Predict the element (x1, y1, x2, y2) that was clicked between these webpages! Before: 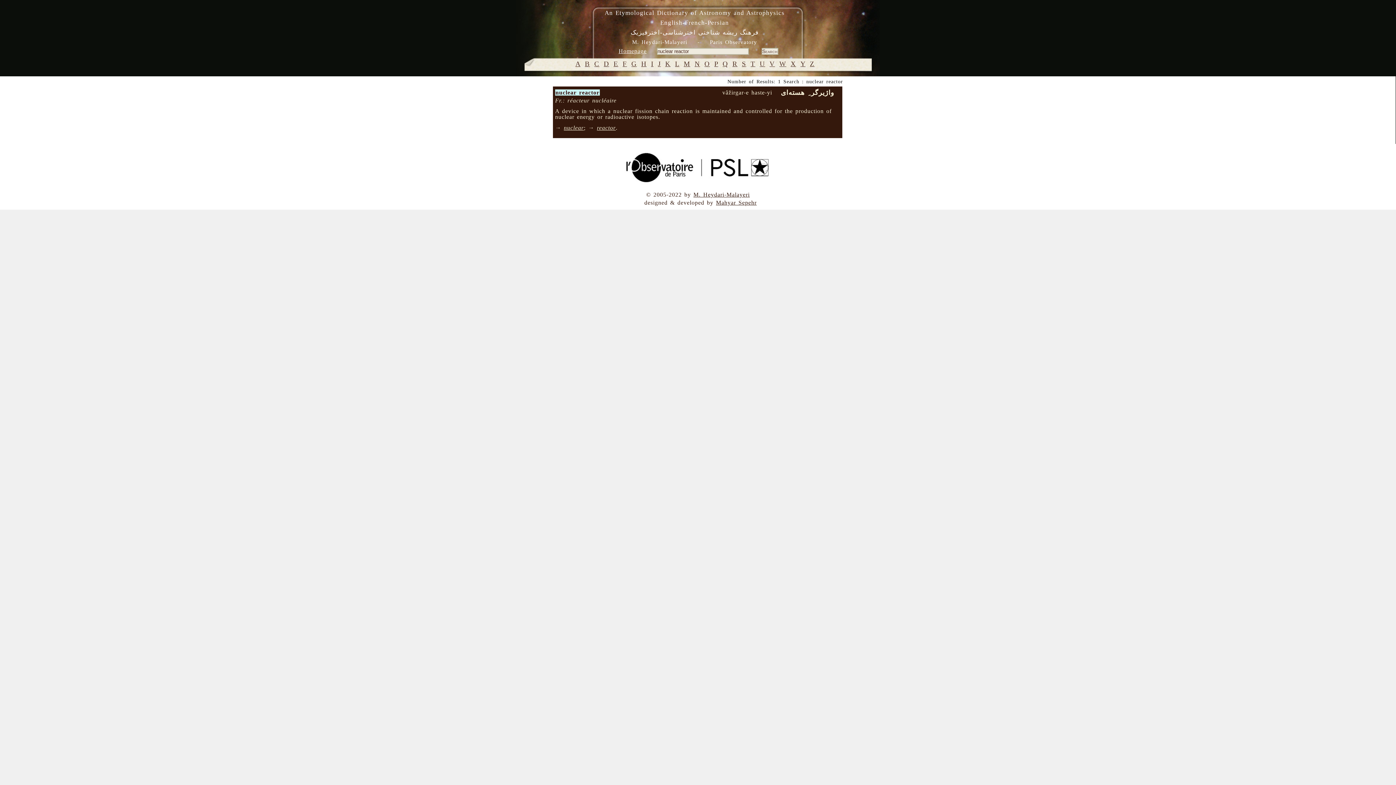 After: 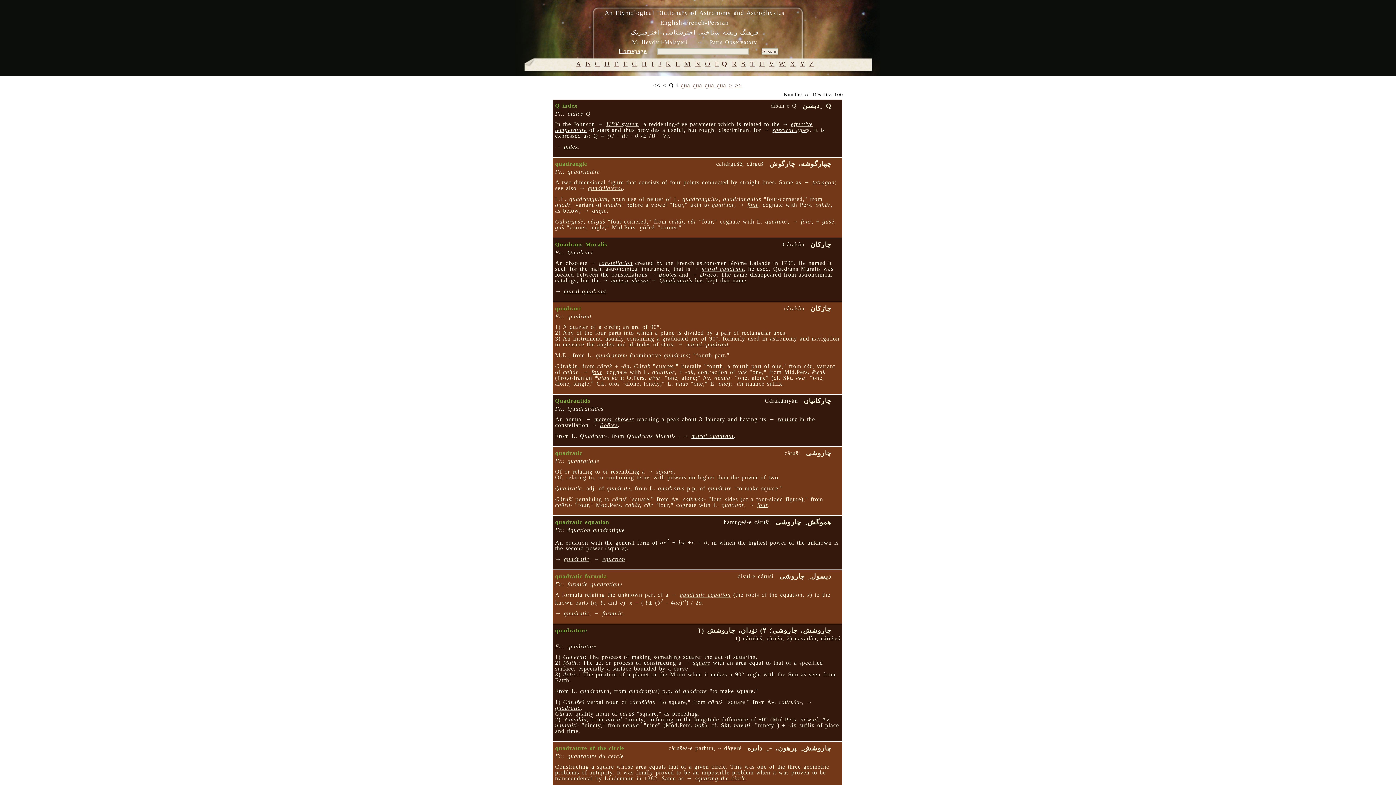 Action: bbox: (722, 60, 728, 67) label: Q